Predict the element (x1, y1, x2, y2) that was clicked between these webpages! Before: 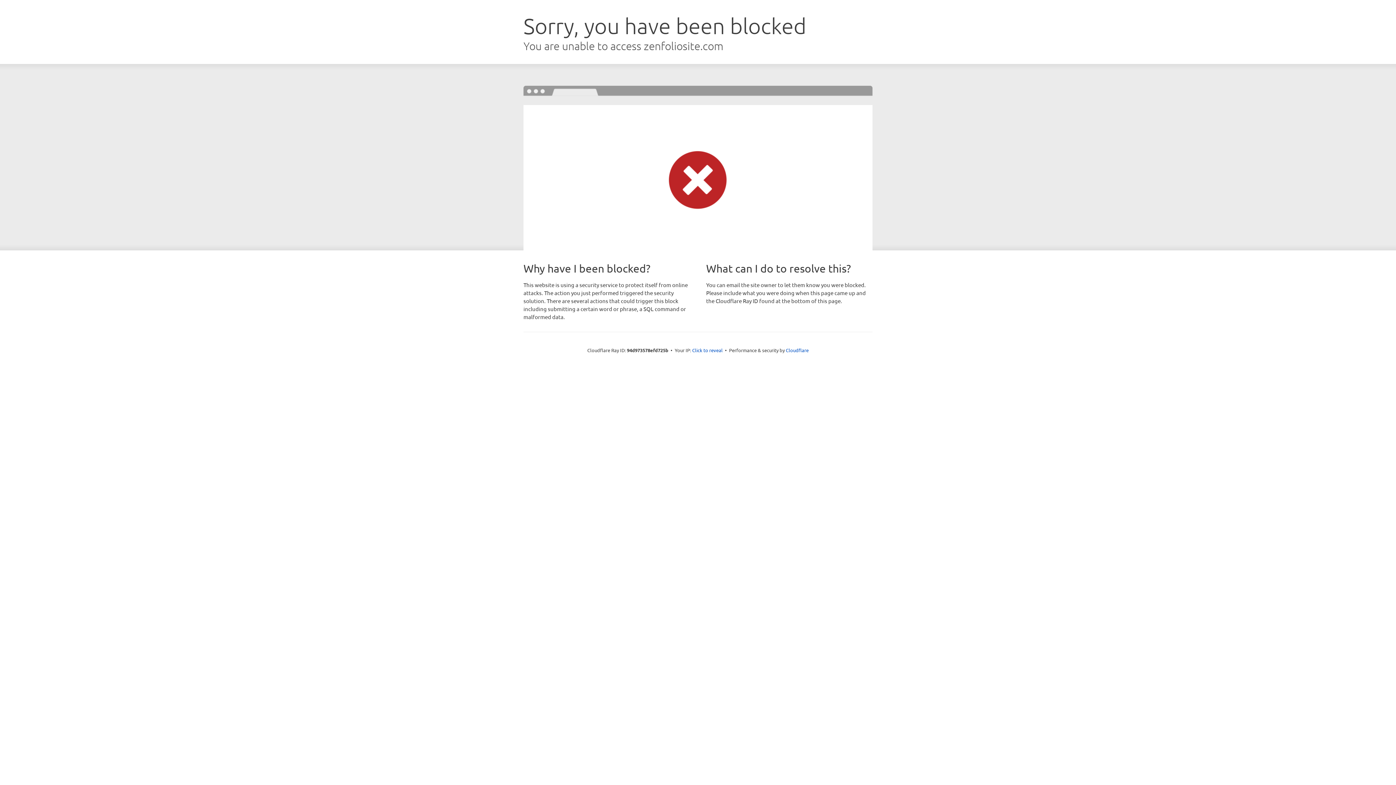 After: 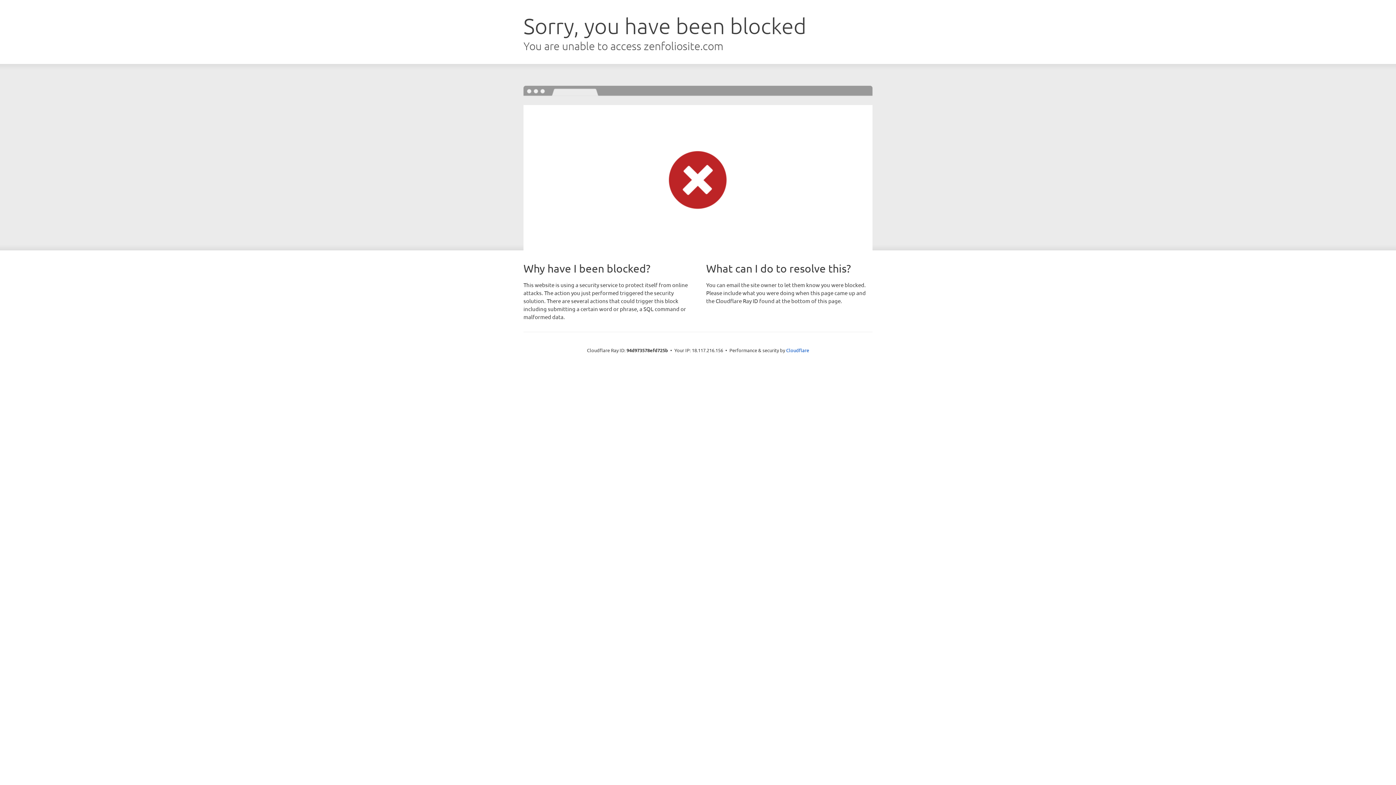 Action: label: Click to reveal bbox: (692, 346, 722, 353)